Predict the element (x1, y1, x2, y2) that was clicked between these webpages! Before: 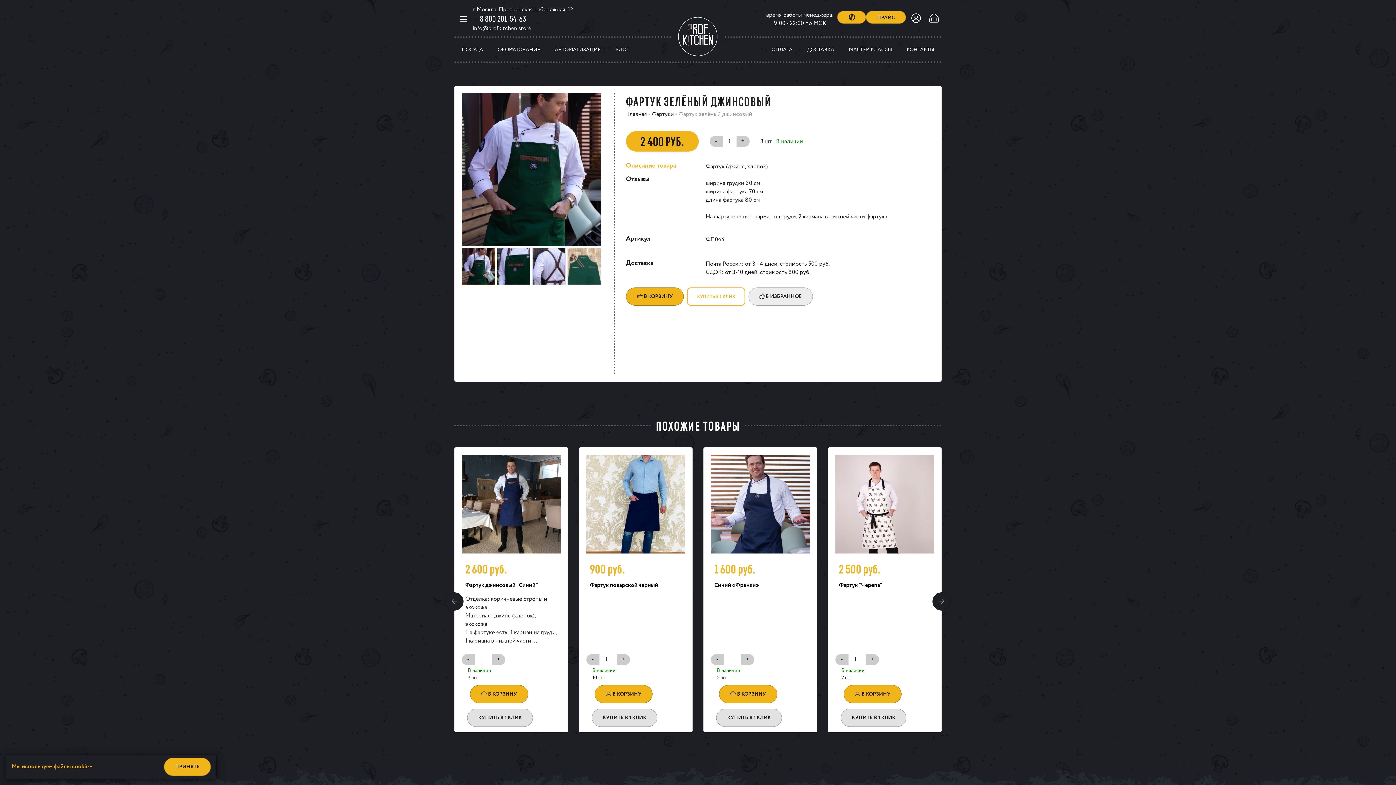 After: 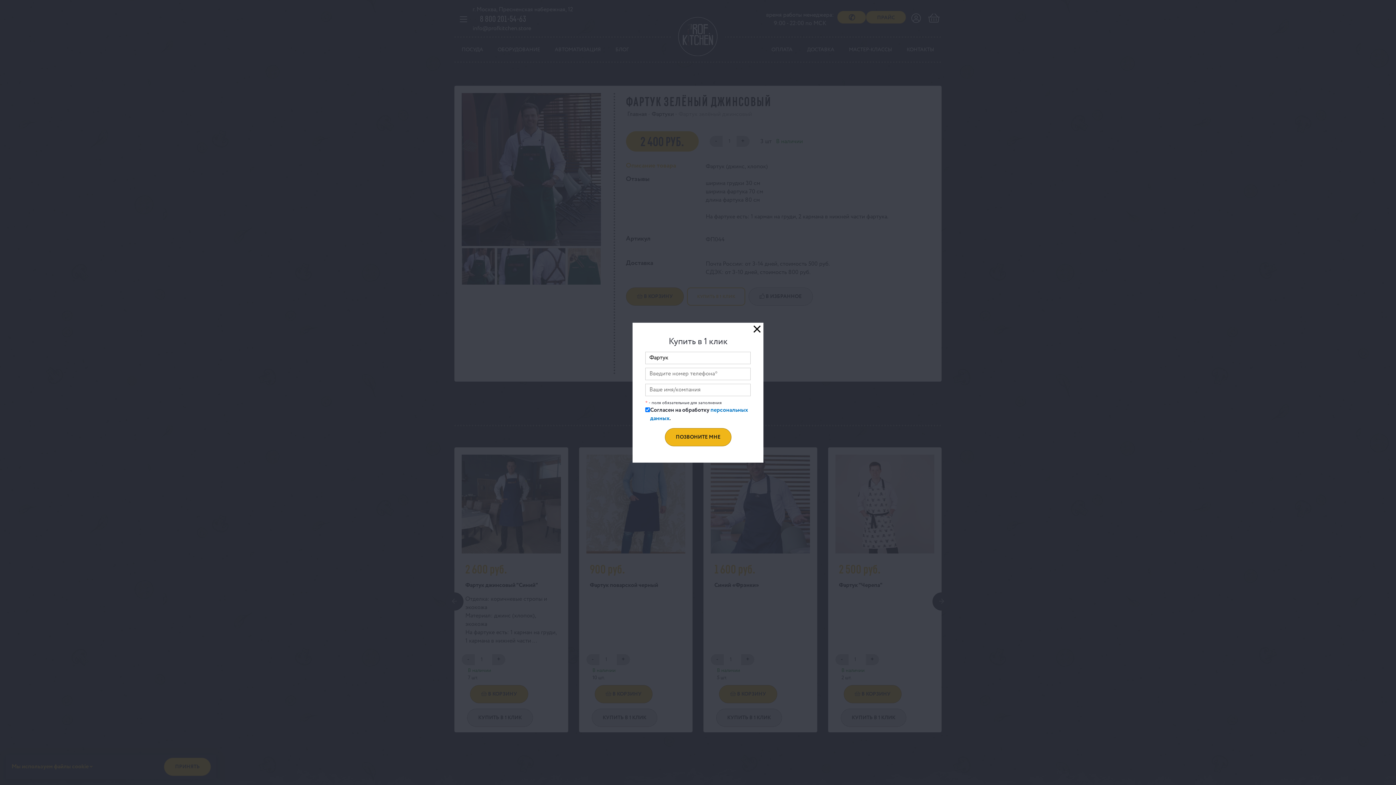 Action: label: КУПИТЬ В 1 КЛИК bbox: (840, 709, 906, 727)